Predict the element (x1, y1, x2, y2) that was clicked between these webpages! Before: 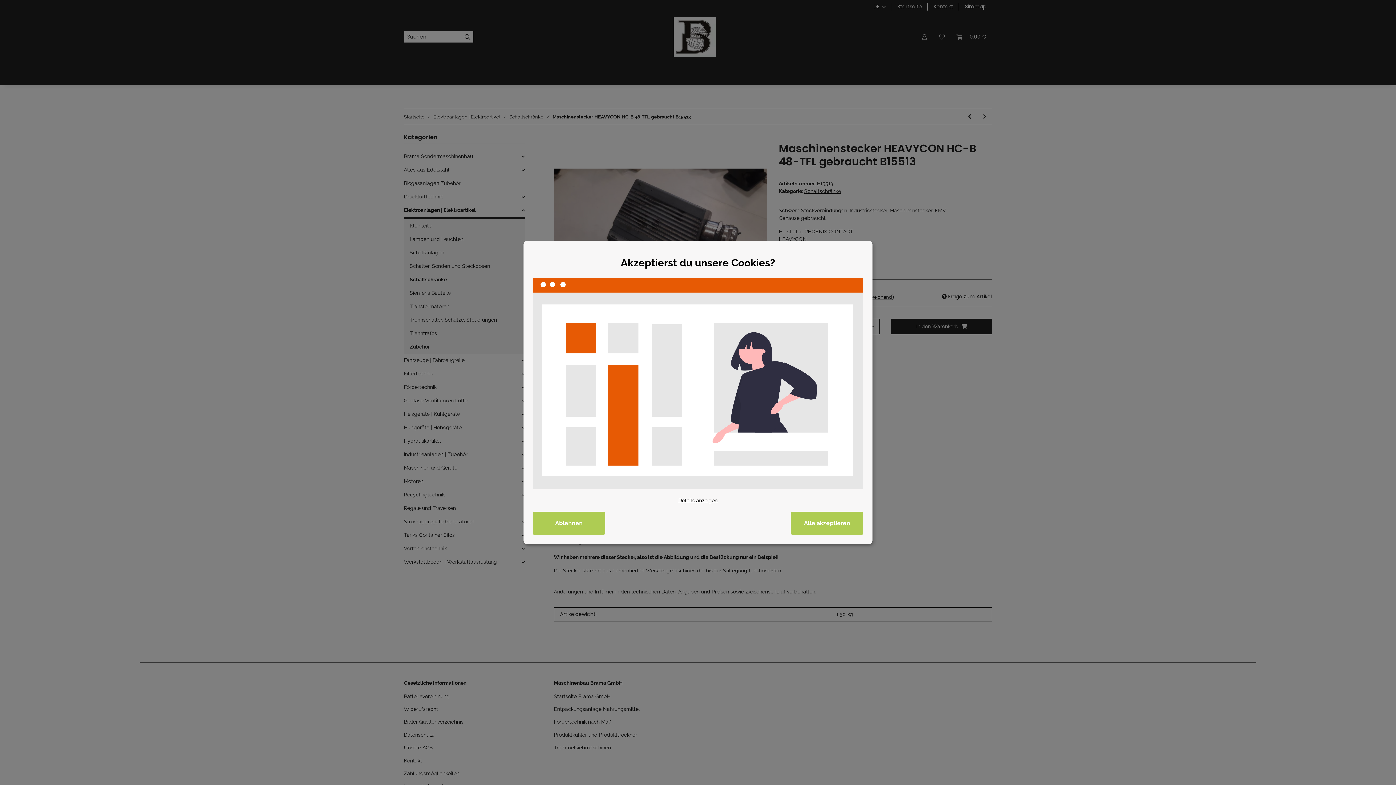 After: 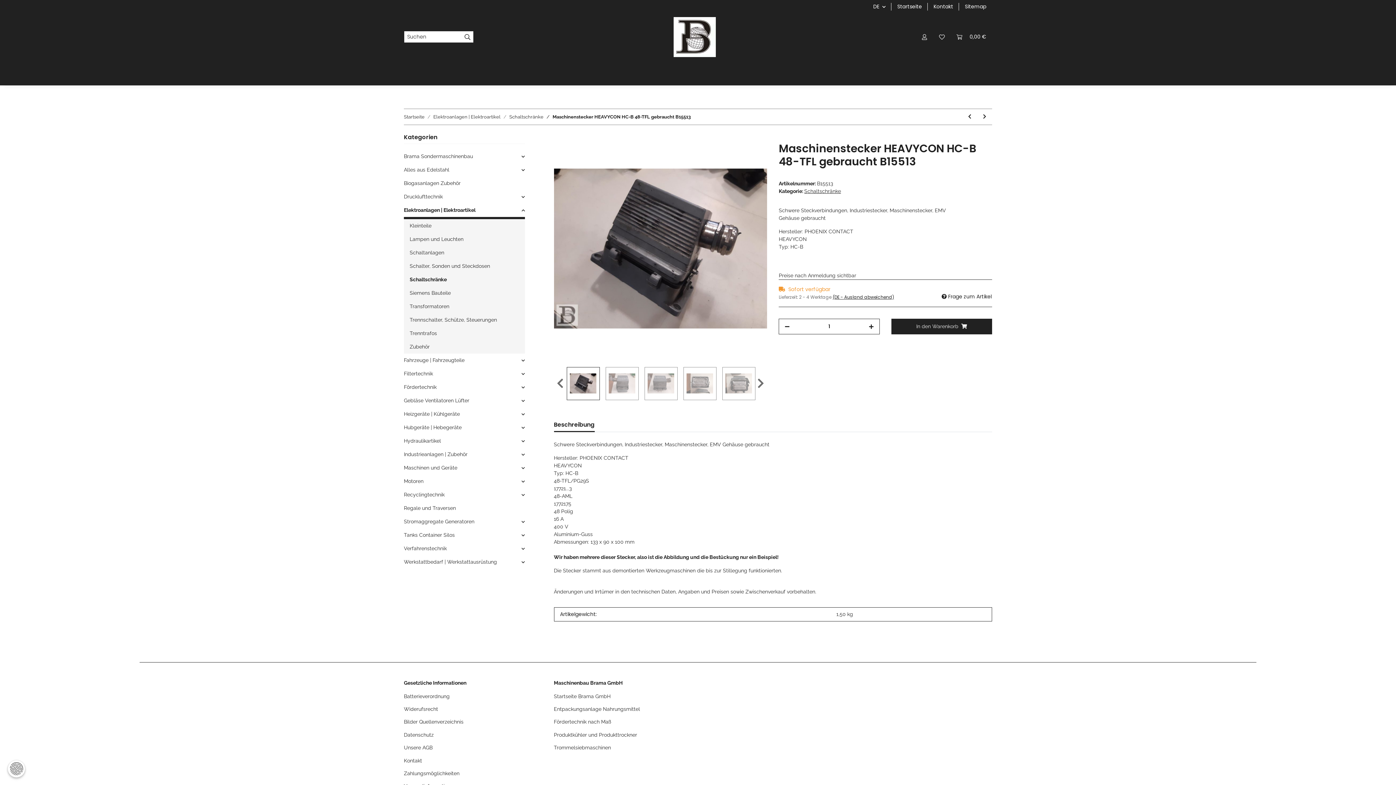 Action: label: Ablehnen bbox: (532, 512, 605, 535)